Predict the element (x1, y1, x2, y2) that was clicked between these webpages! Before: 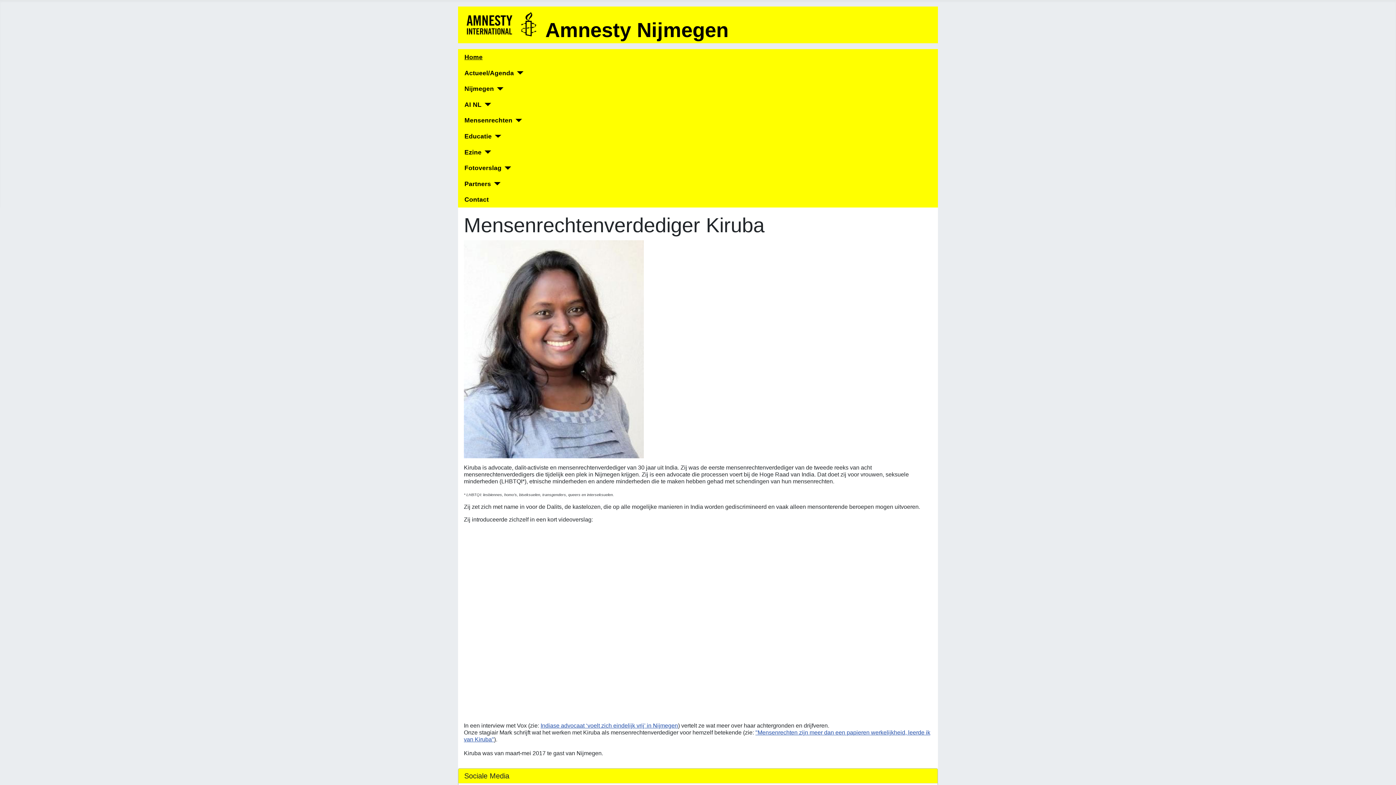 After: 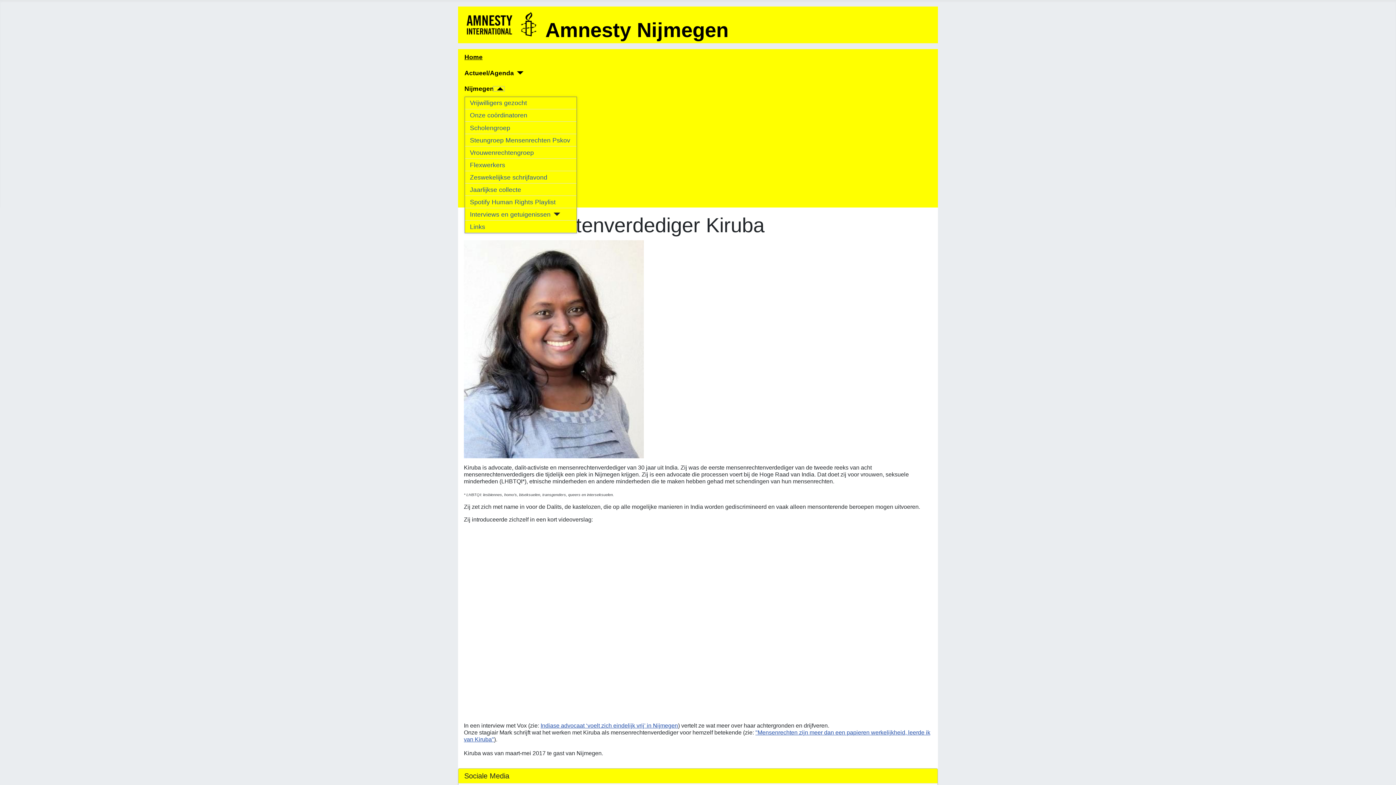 Action: label: Nijmegen bbox: (494, 87, 503, 90)